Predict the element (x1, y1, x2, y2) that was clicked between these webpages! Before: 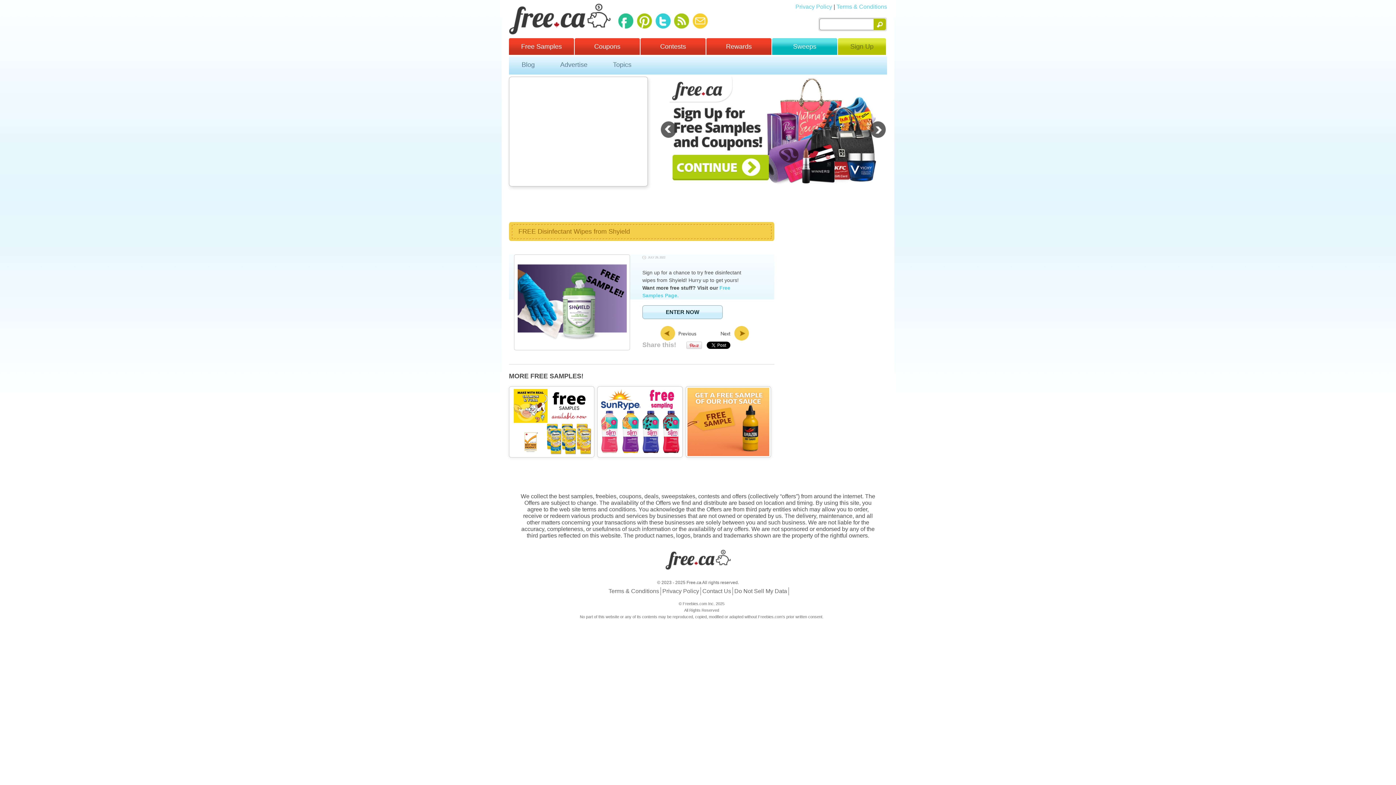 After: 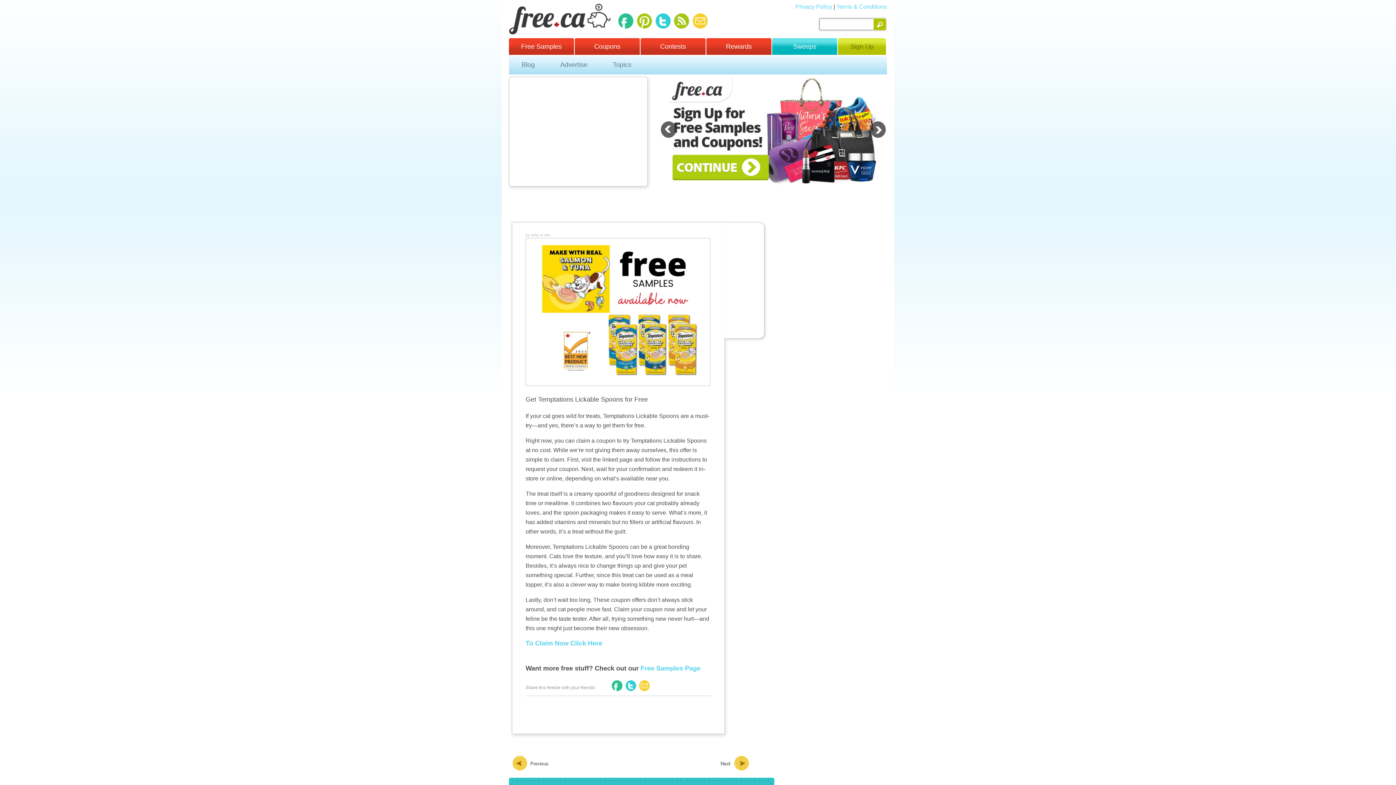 Action: bbox: (509, 453, 595, 458)